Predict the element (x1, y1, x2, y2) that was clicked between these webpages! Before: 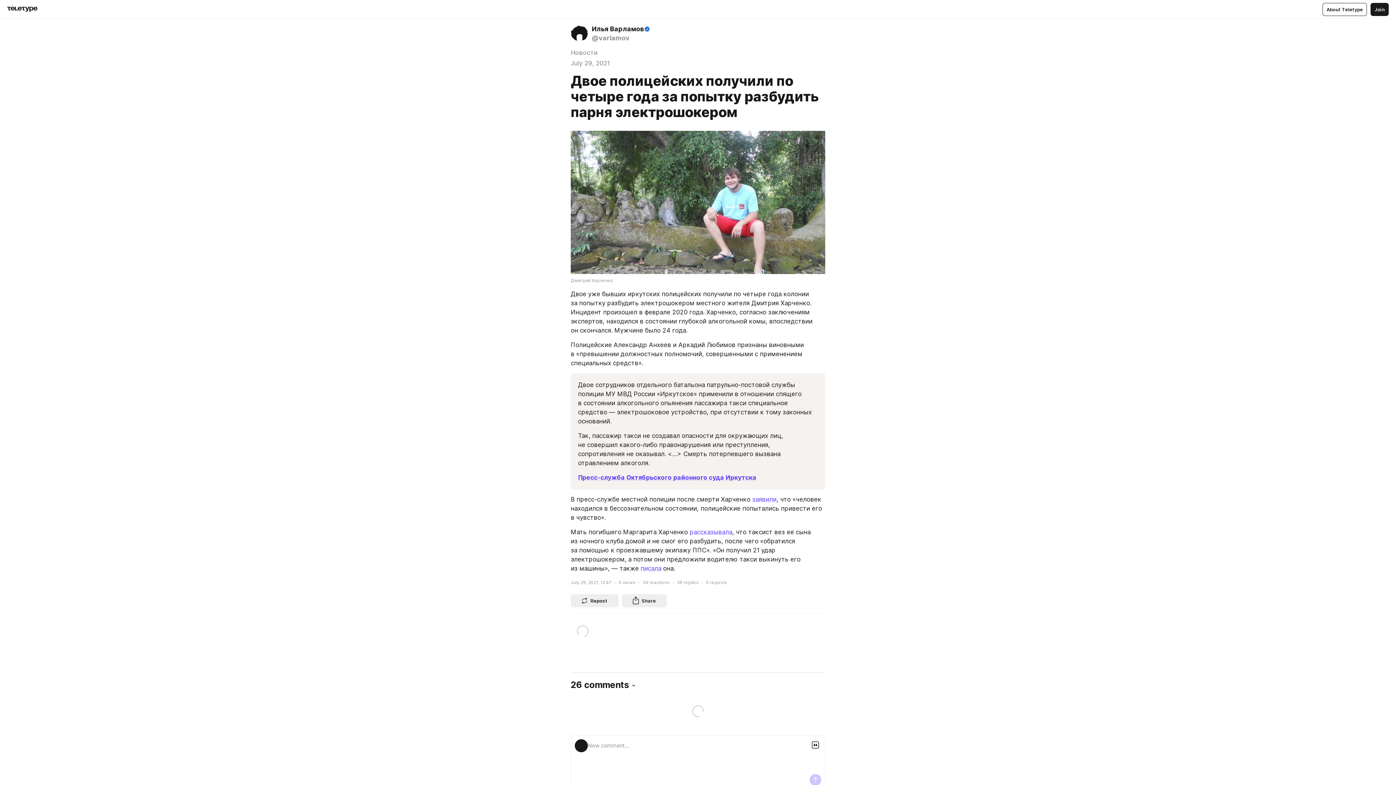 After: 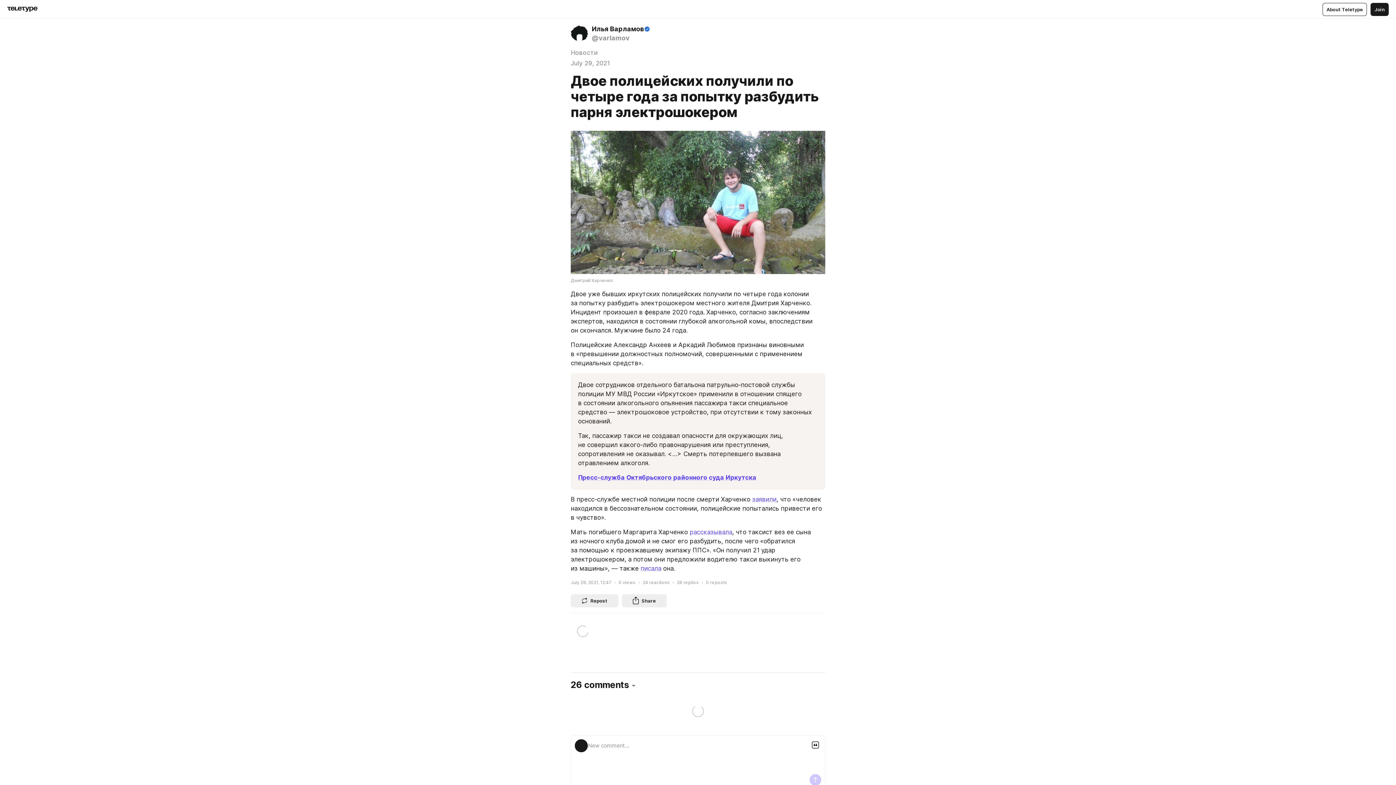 Action: bbox: (622, 594, 666, 607) label: Share